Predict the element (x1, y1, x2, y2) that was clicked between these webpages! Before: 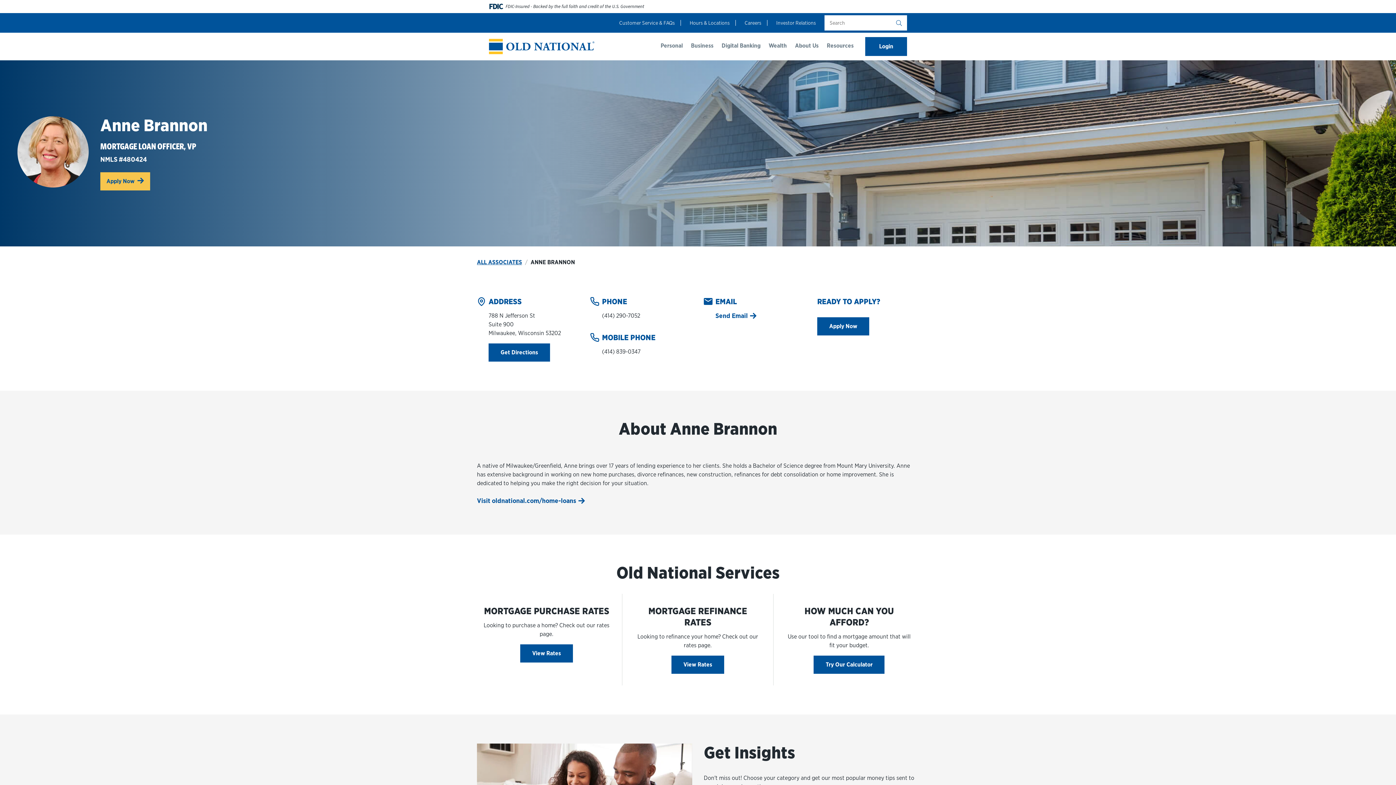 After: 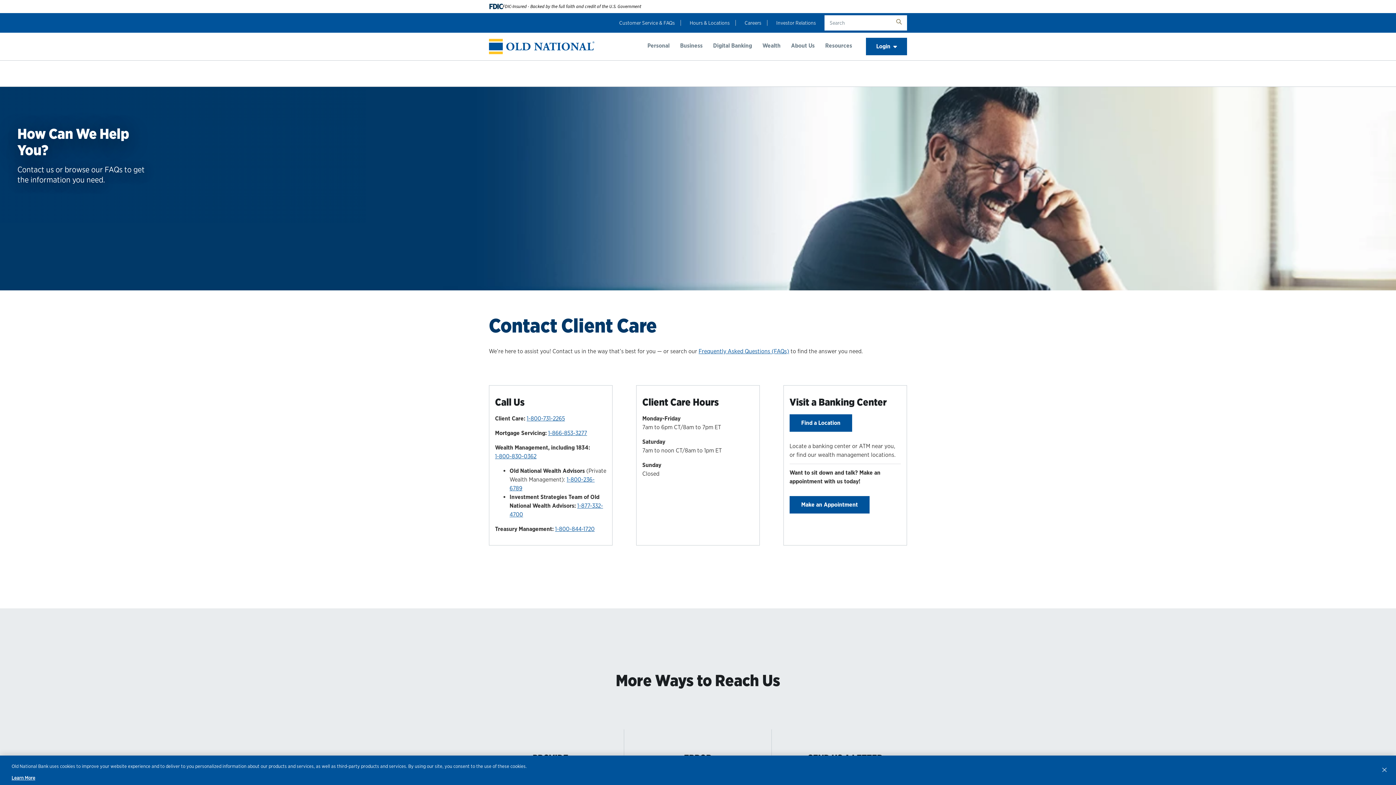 Action: bbox: (610, 20, 680, 25) label: Customer Service & FAQs